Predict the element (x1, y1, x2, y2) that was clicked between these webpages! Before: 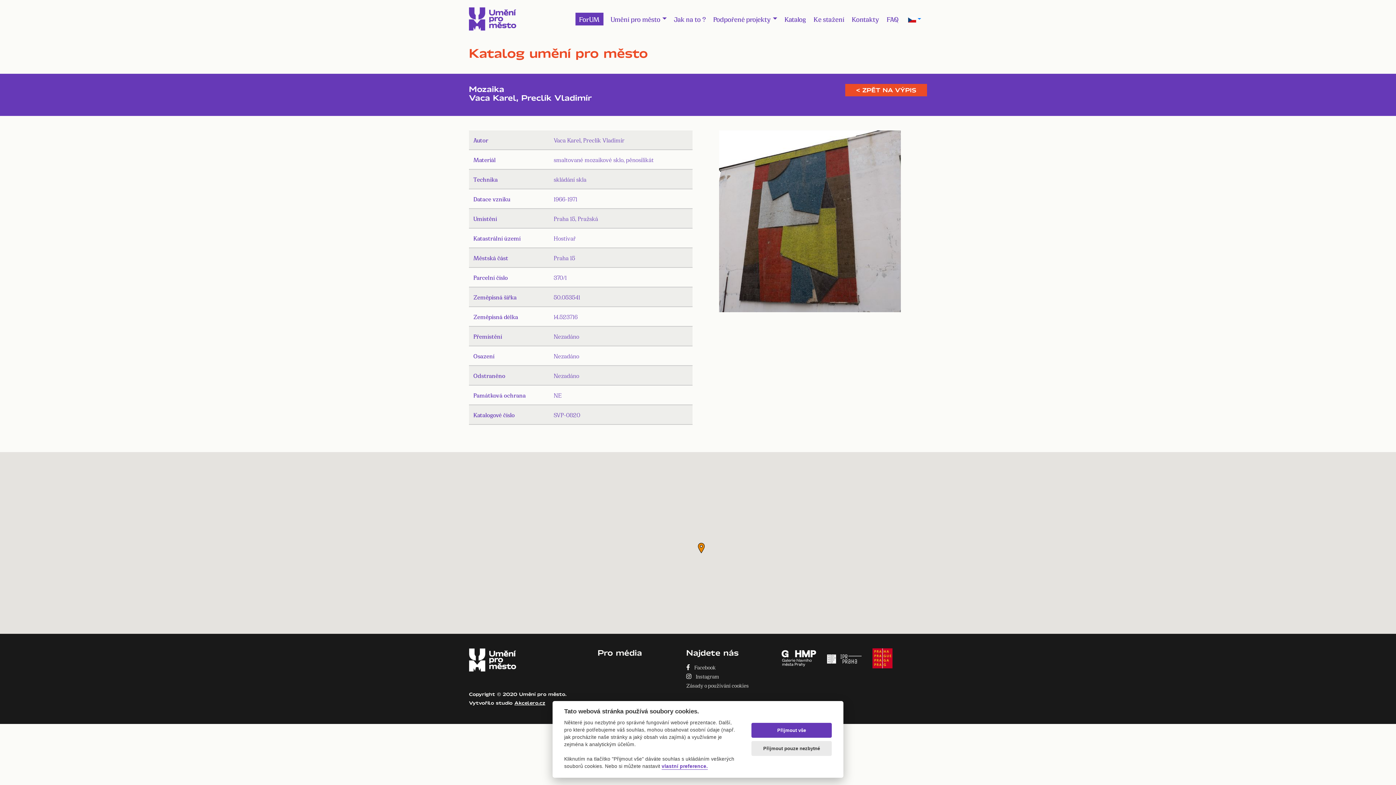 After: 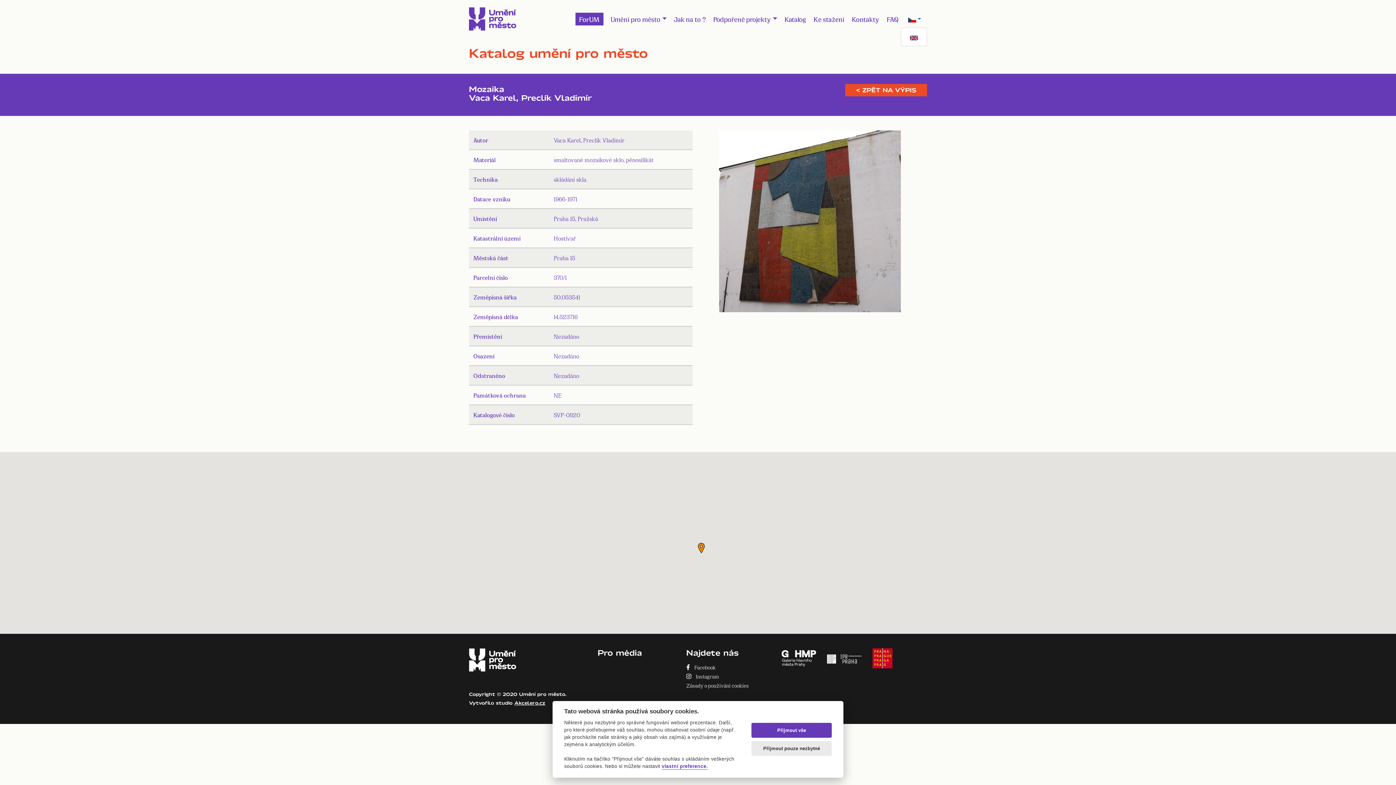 Action: bbox: (902, 10, 927, 26)